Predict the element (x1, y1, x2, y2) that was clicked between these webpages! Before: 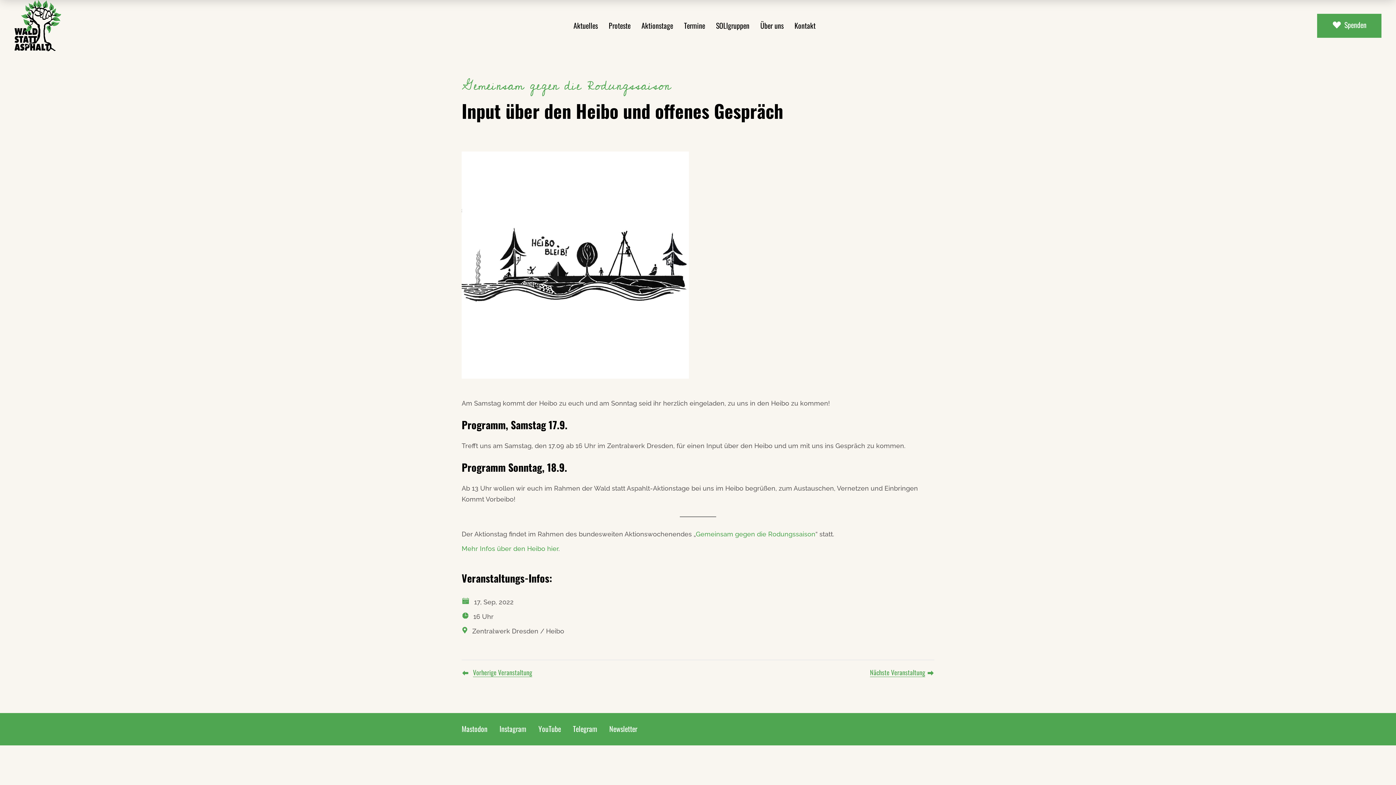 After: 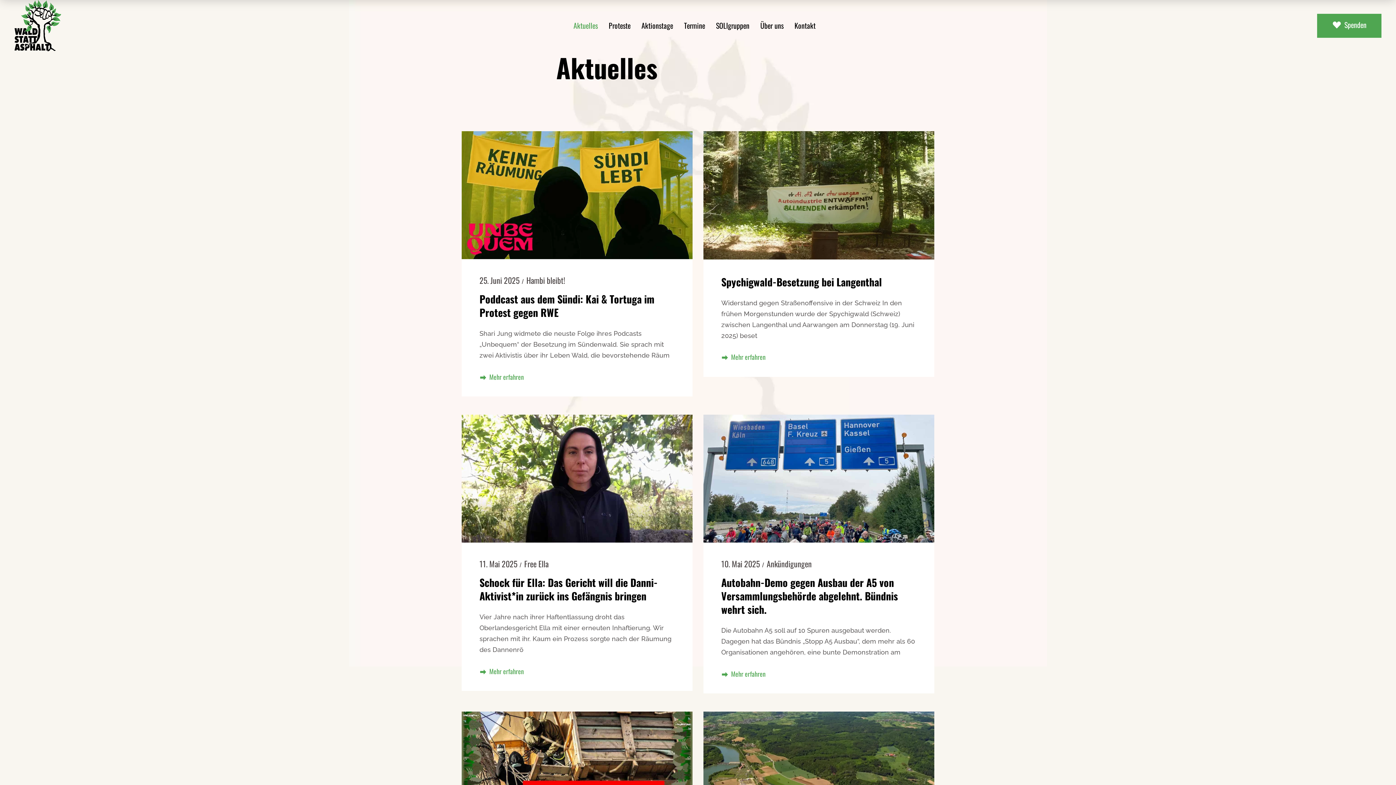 Action: label: Aktuelles bbox: (573, 0, 597, 51)